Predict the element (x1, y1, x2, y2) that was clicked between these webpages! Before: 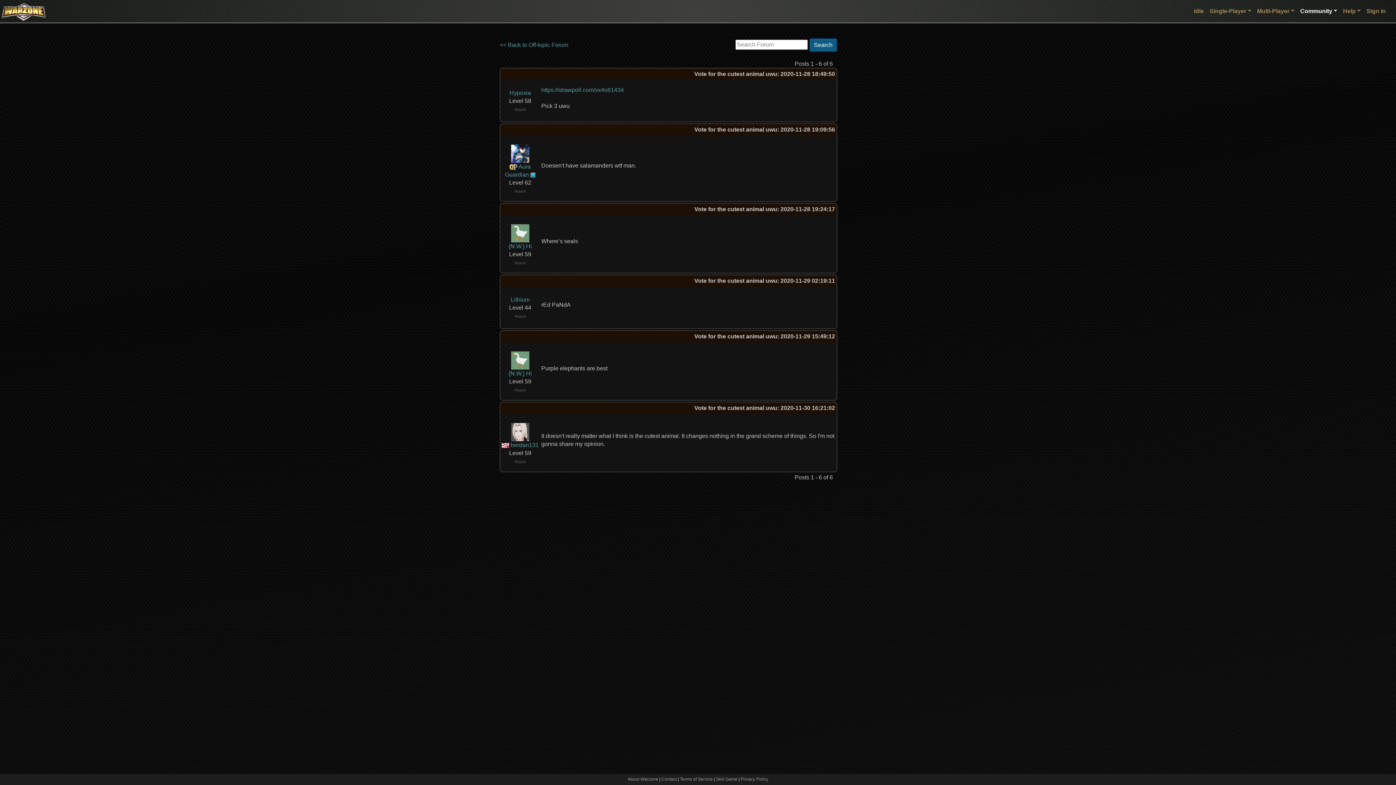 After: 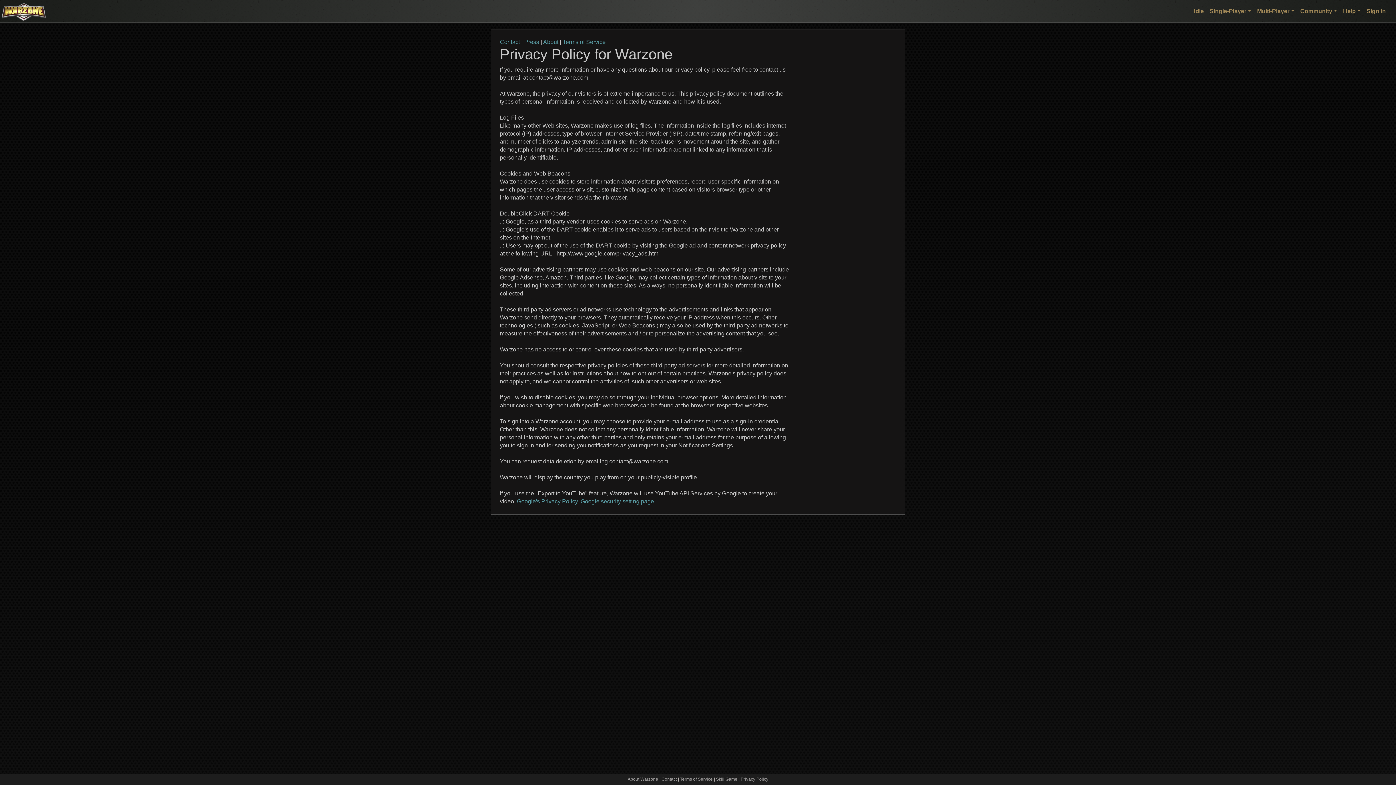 Action: bbox: (740, 777, 768, 782) label: Privacy Policy